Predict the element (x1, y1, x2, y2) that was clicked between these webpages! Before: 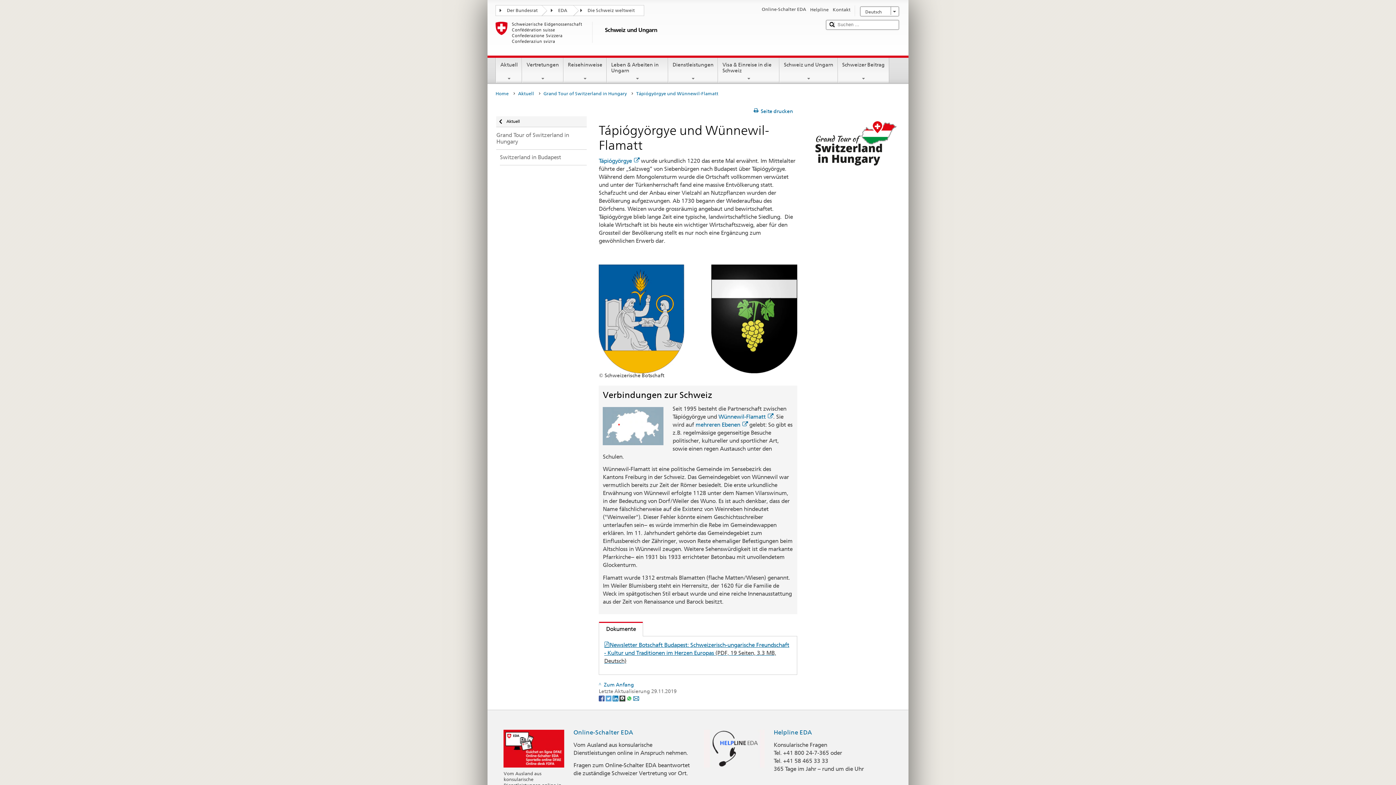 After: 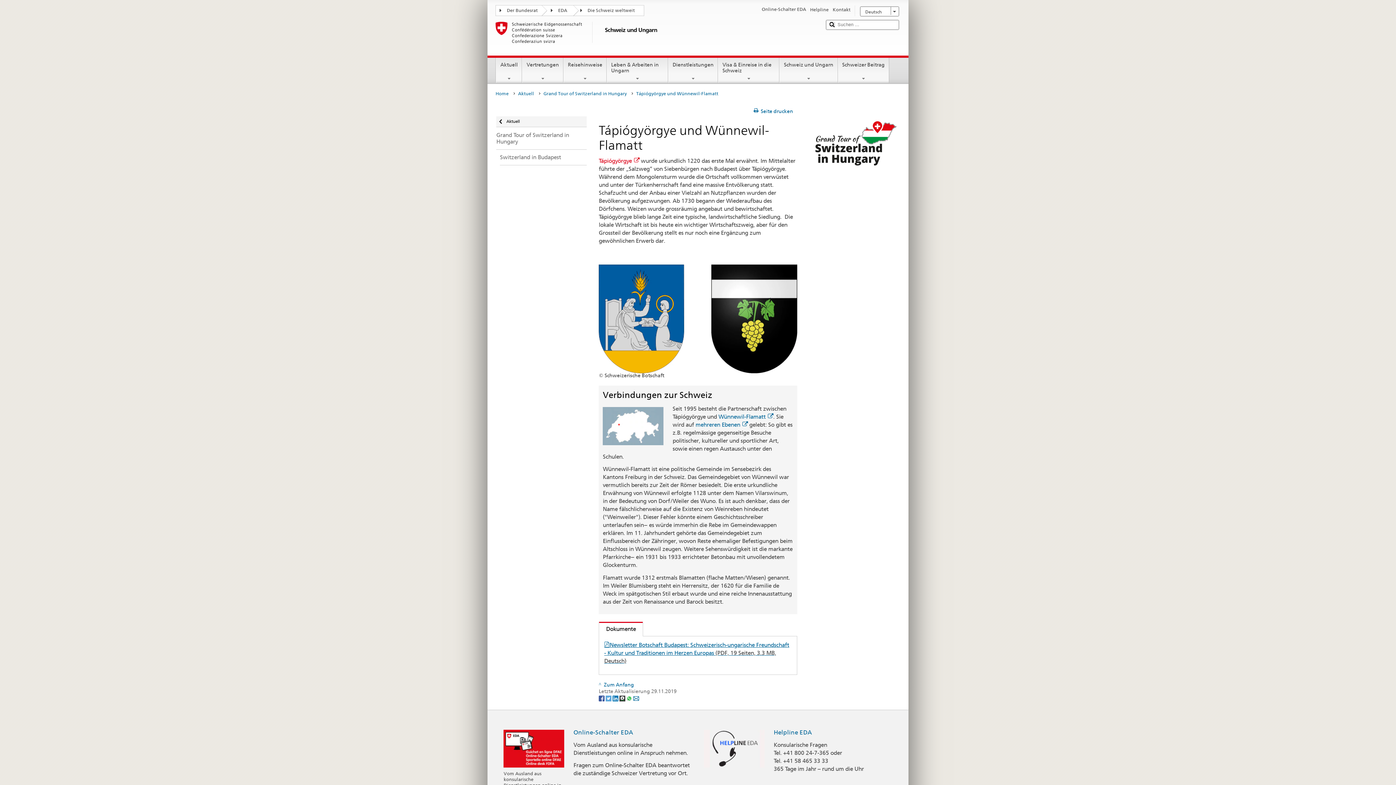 Action: label: Tápiógyörgye bbox: (598, 157, 639, 164)